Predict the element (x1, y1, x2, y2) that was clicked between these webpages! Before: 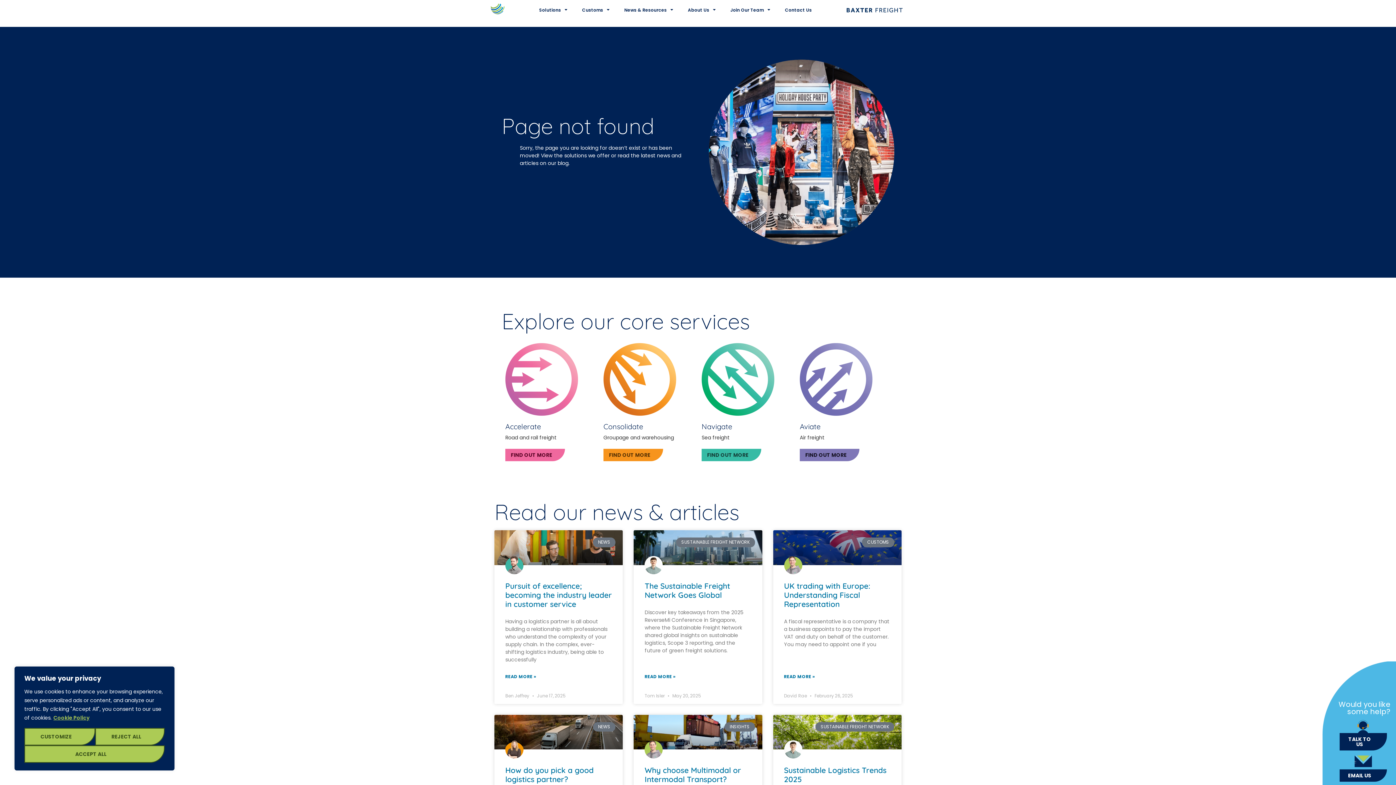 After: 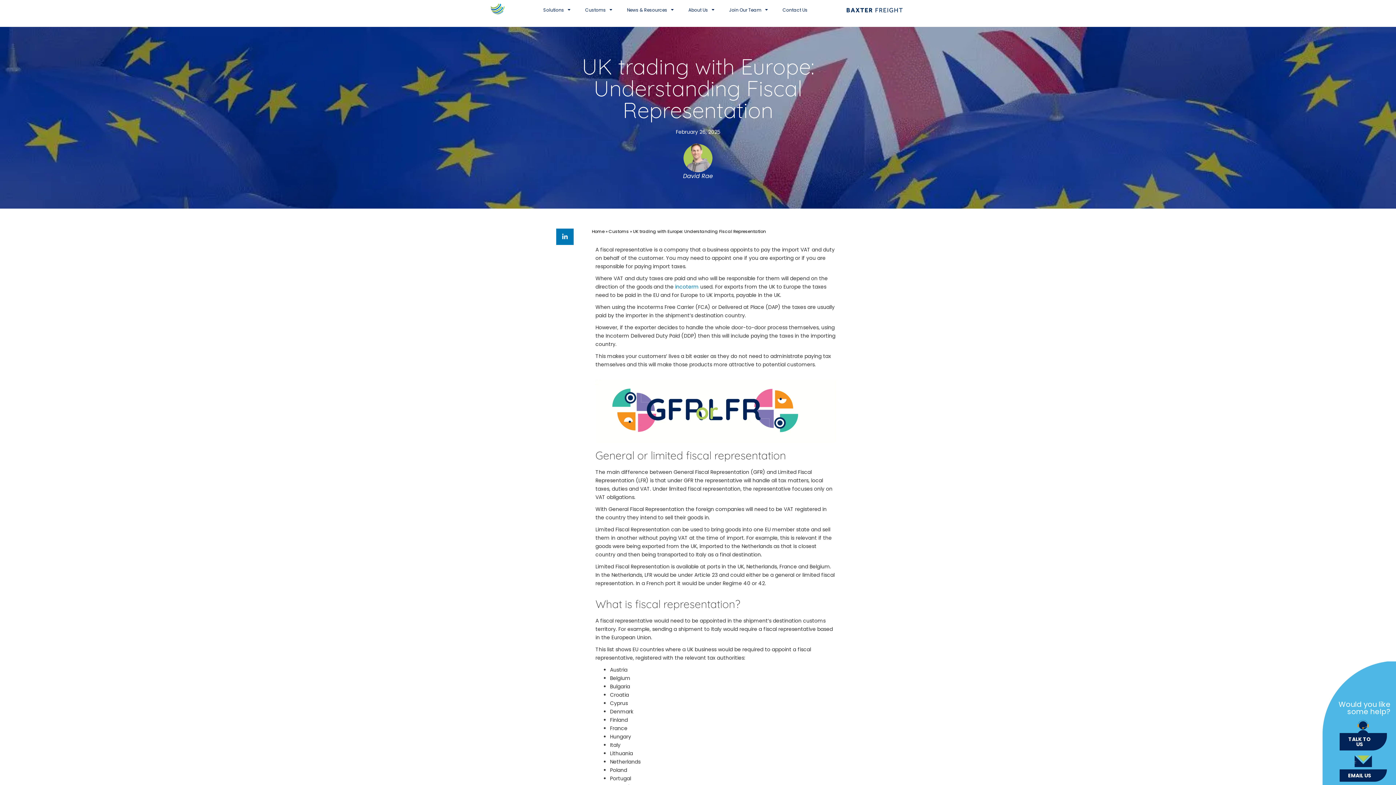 Action: bbox: (773, 530, 901, 565)